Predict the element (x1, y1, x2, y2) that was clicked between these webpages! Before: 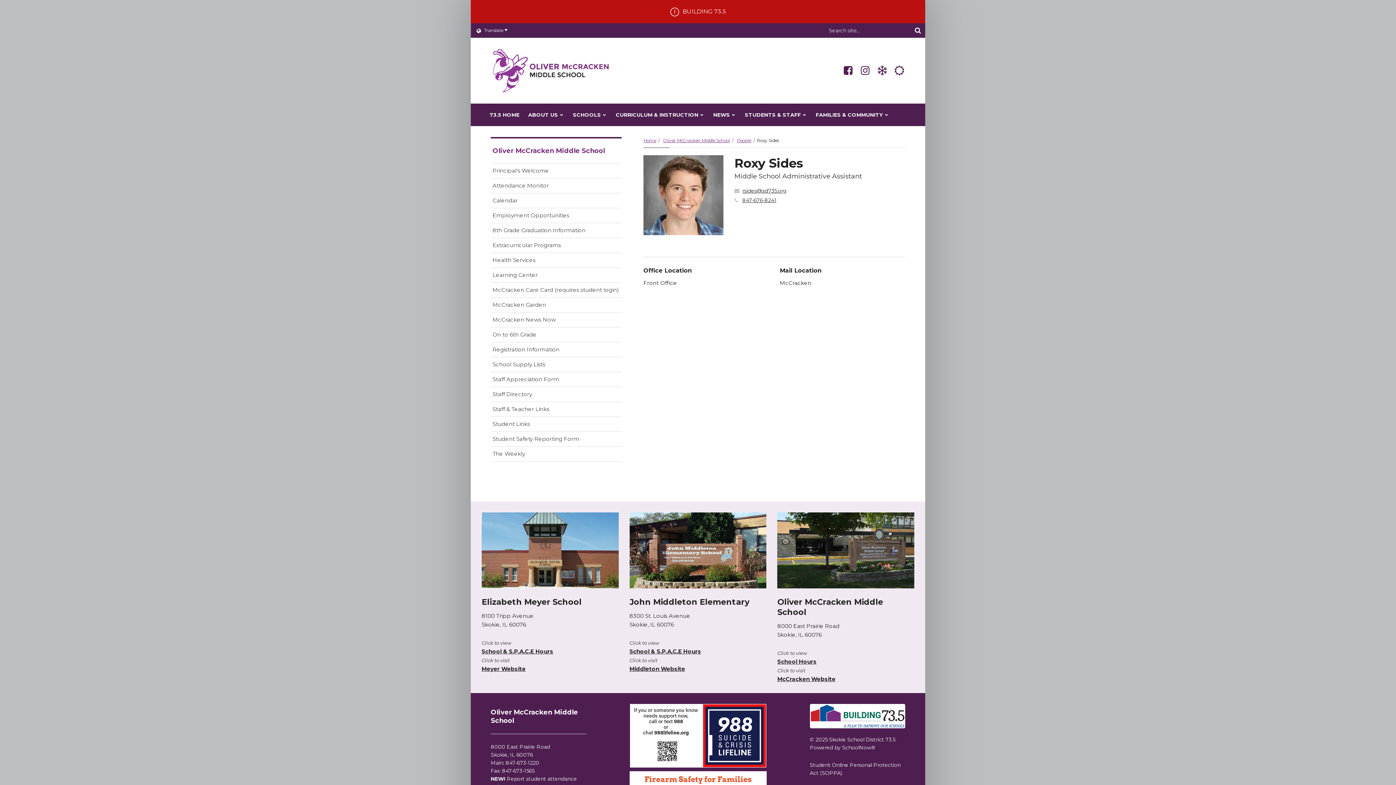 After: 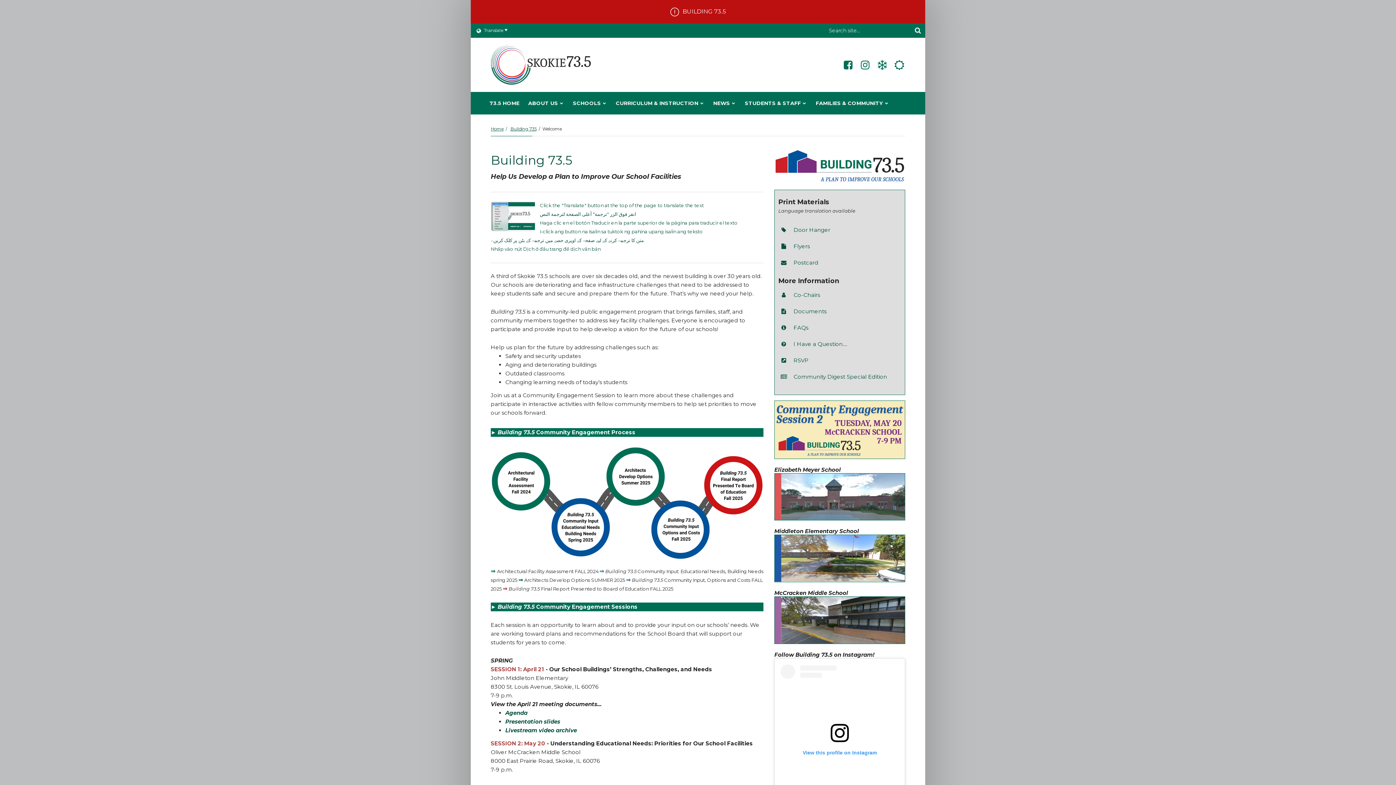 Action: bbox: (810, 704, 905, 728)